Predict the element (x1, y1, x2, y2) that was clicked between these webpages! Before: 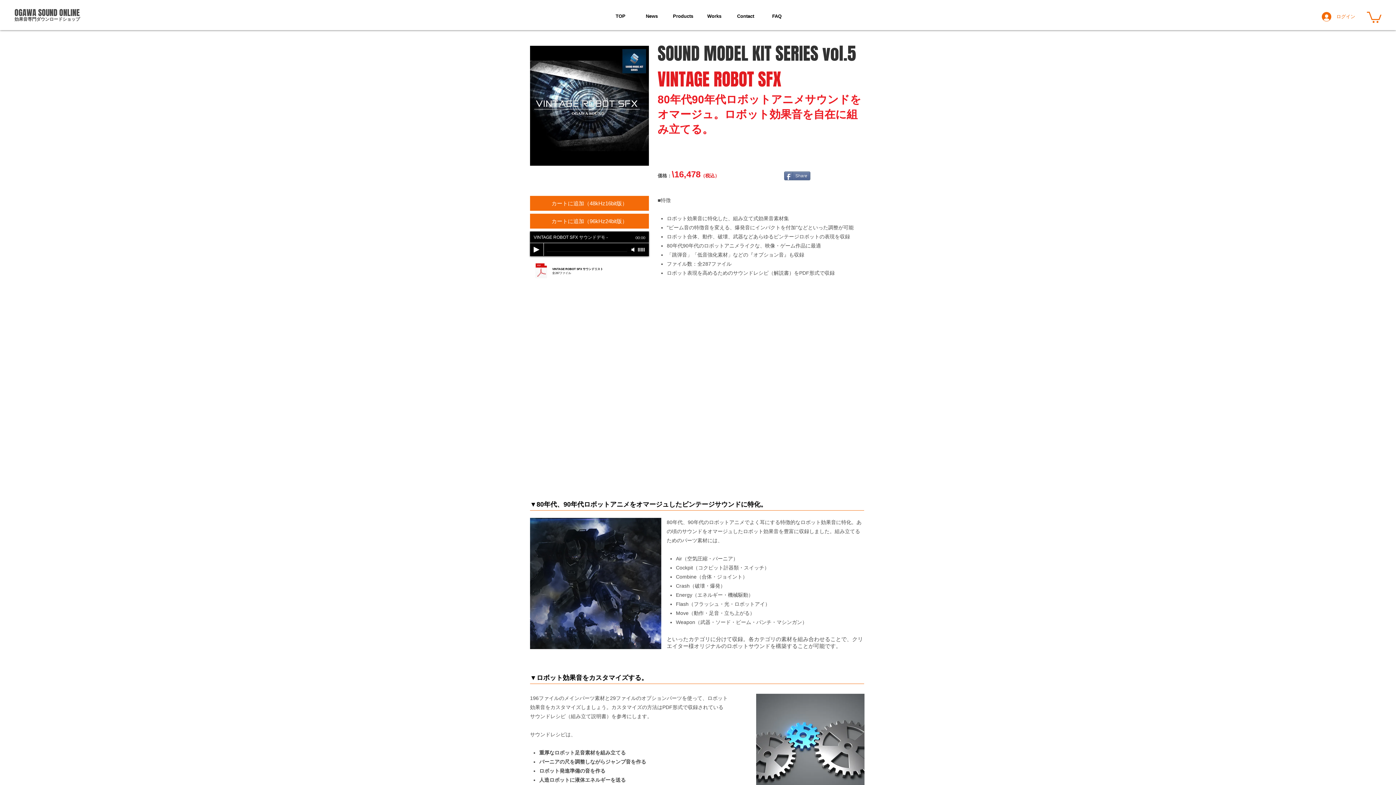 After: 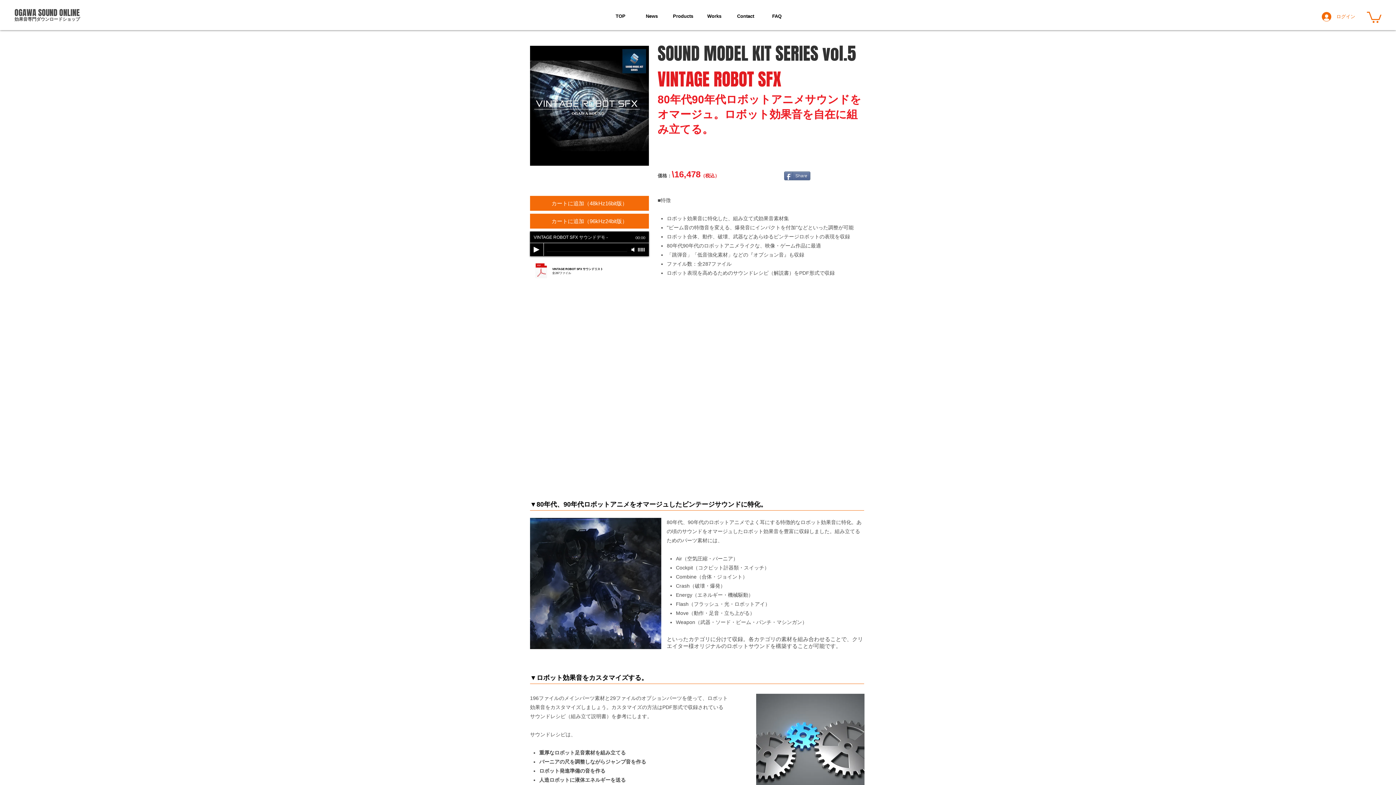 Action: bbox: (1367, 10, 1381, 22)